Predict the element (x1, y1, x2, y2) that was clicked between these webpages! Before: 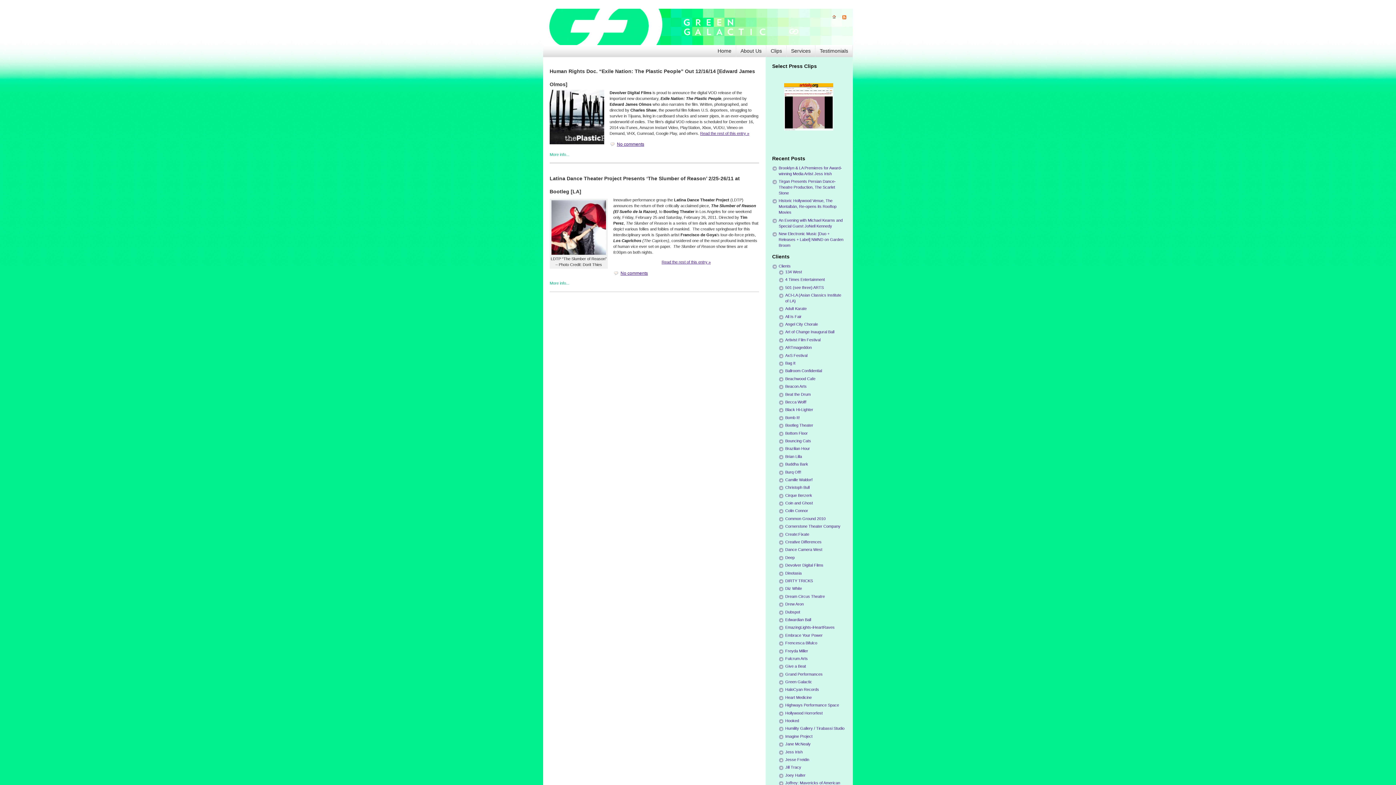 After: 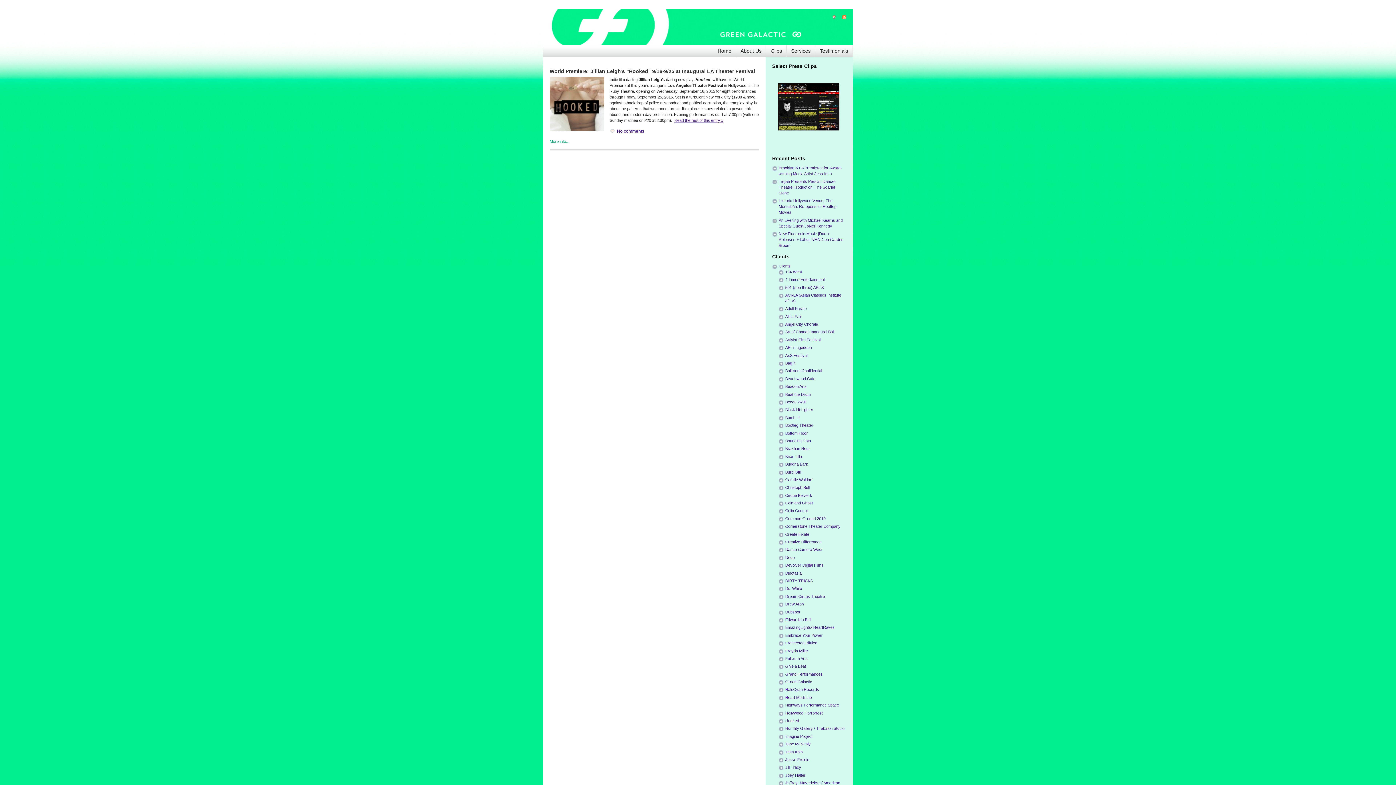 Action: bbox: (785, 718, 799, 723) label: Hooked